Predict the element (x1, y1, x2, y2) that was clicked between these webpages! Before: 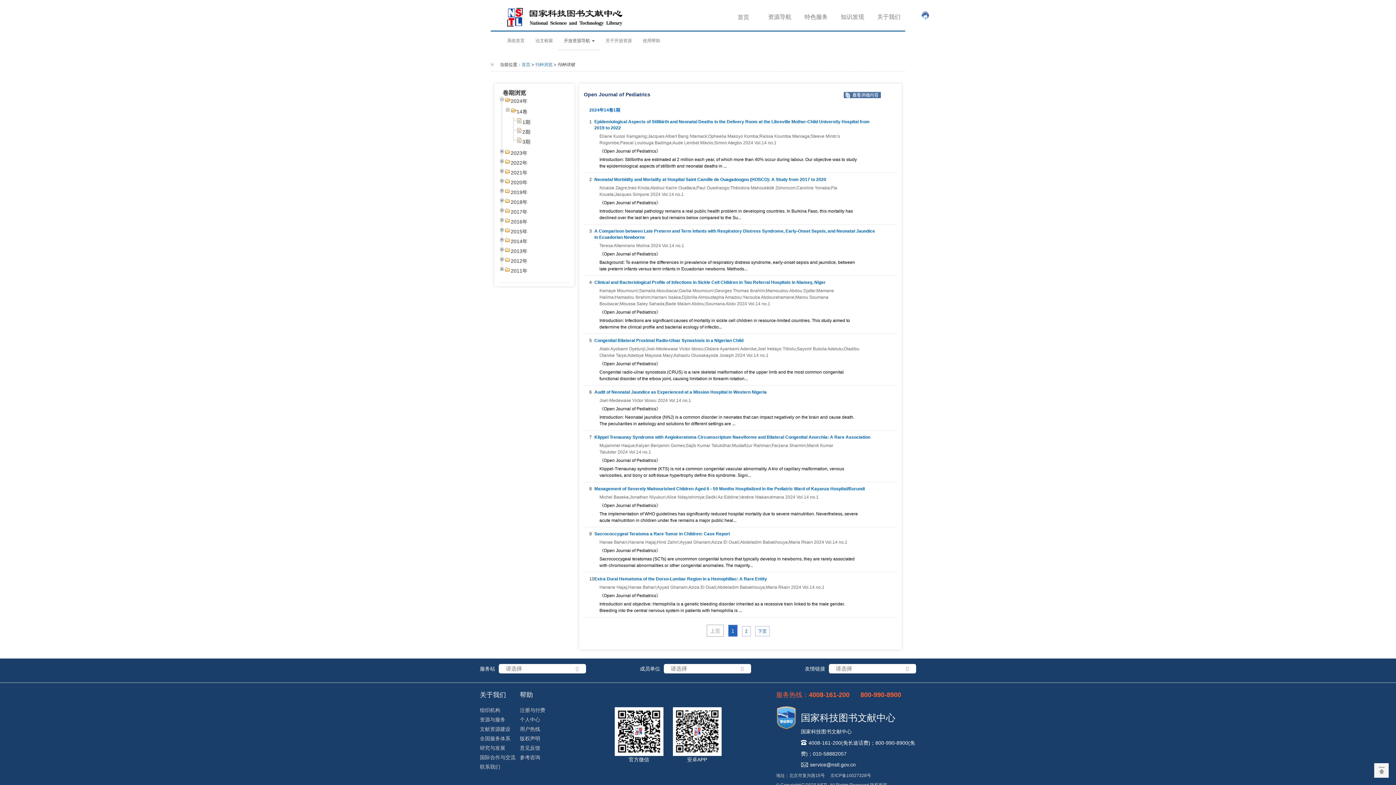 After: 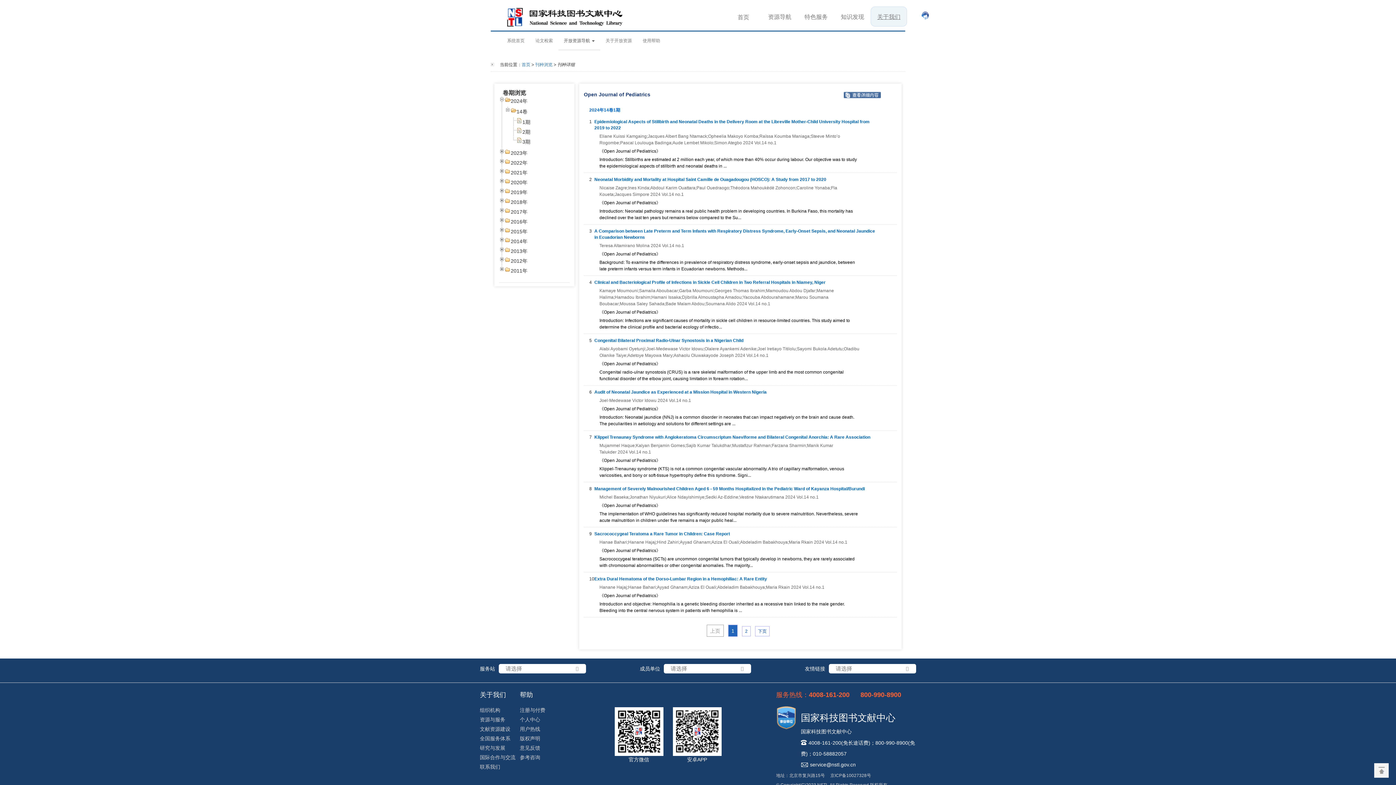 Action: label: 关于我们 bbox: (877, 6, 900, 26)